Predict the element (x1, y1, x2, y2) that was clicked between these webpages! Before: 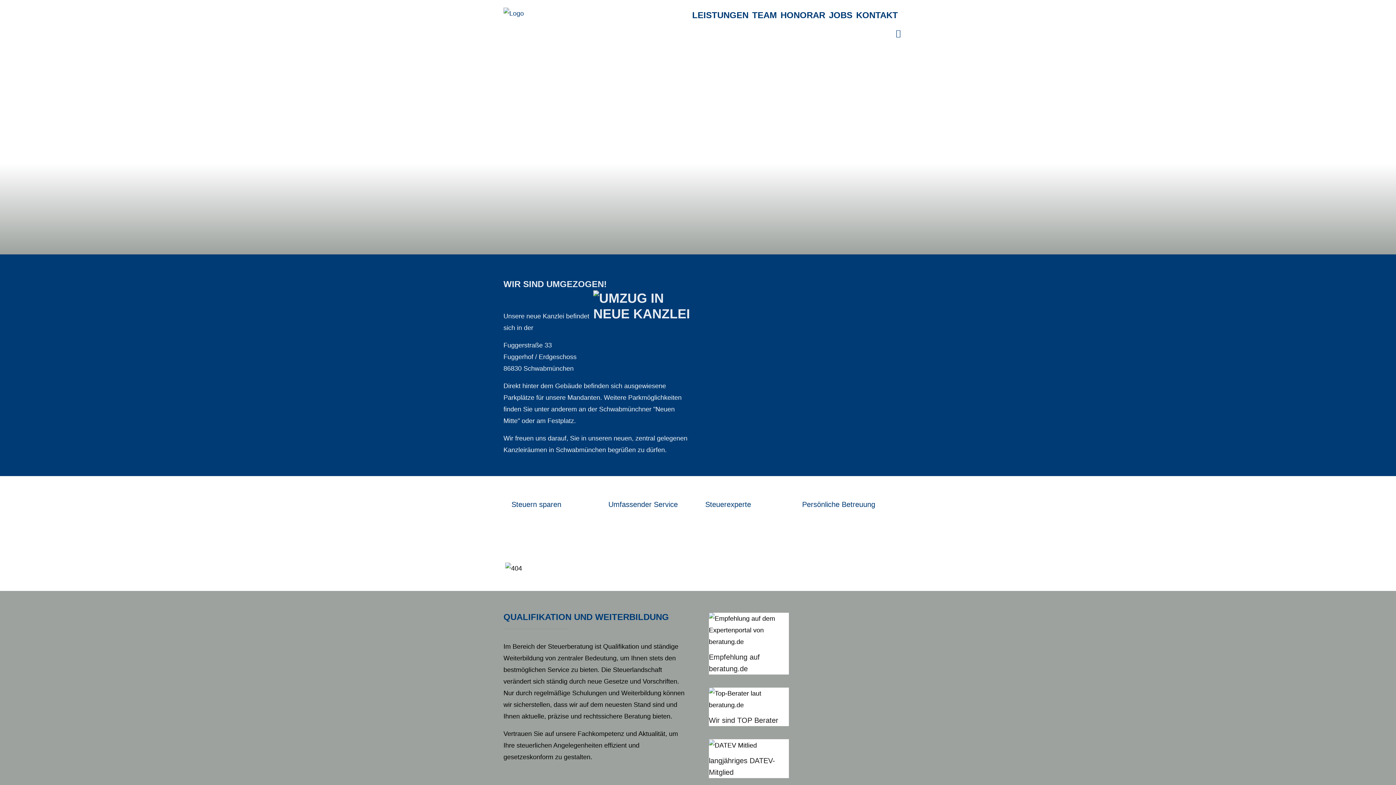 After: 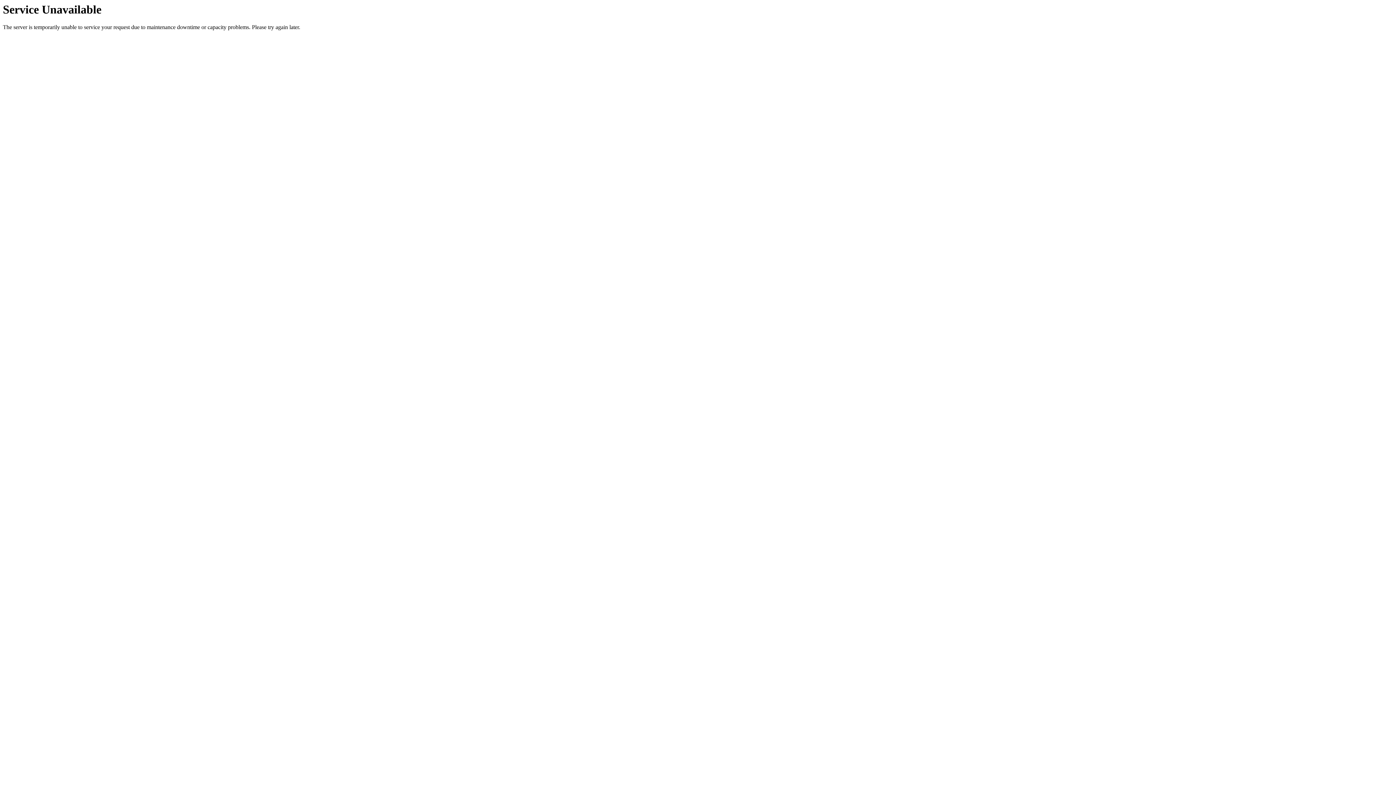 Action: label: TEAM bbox: (750, 8, 778, 22)